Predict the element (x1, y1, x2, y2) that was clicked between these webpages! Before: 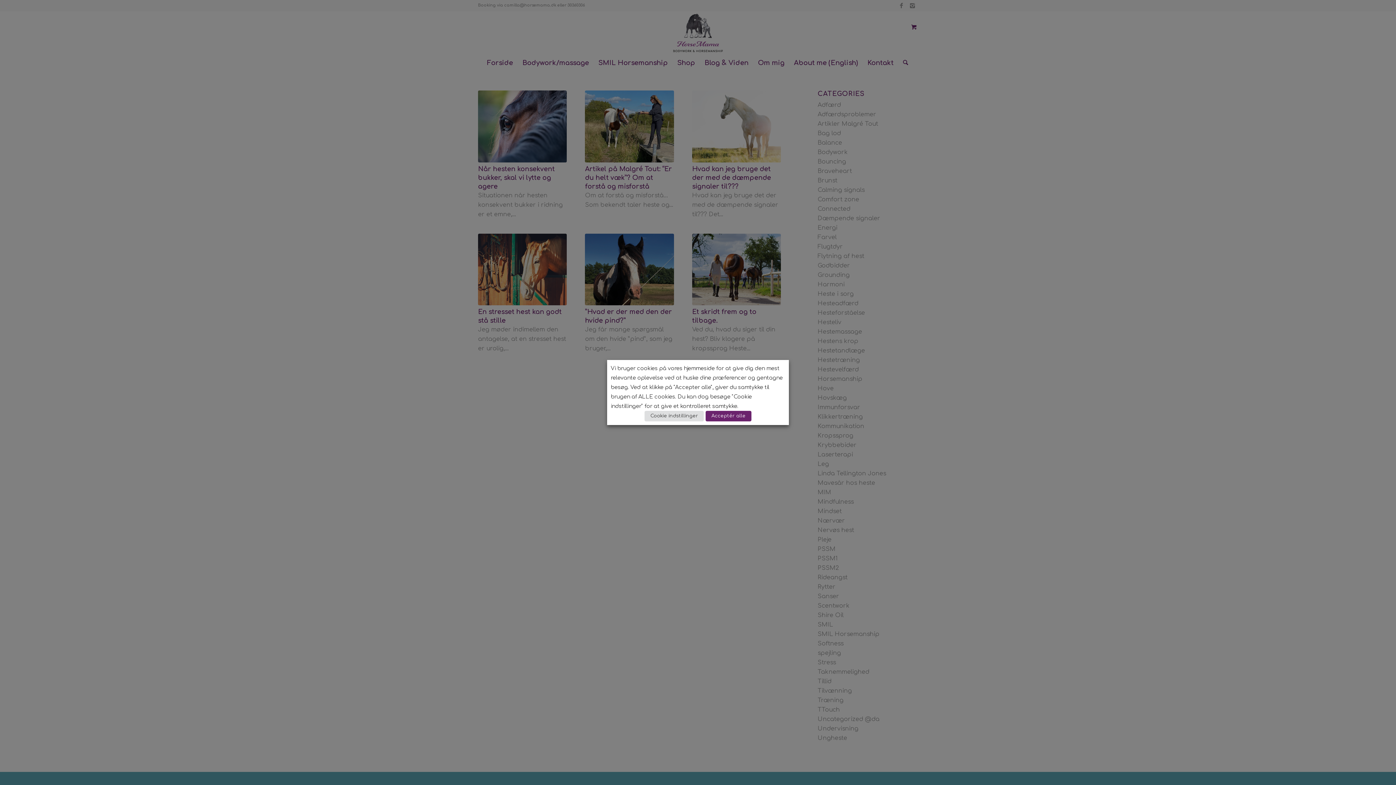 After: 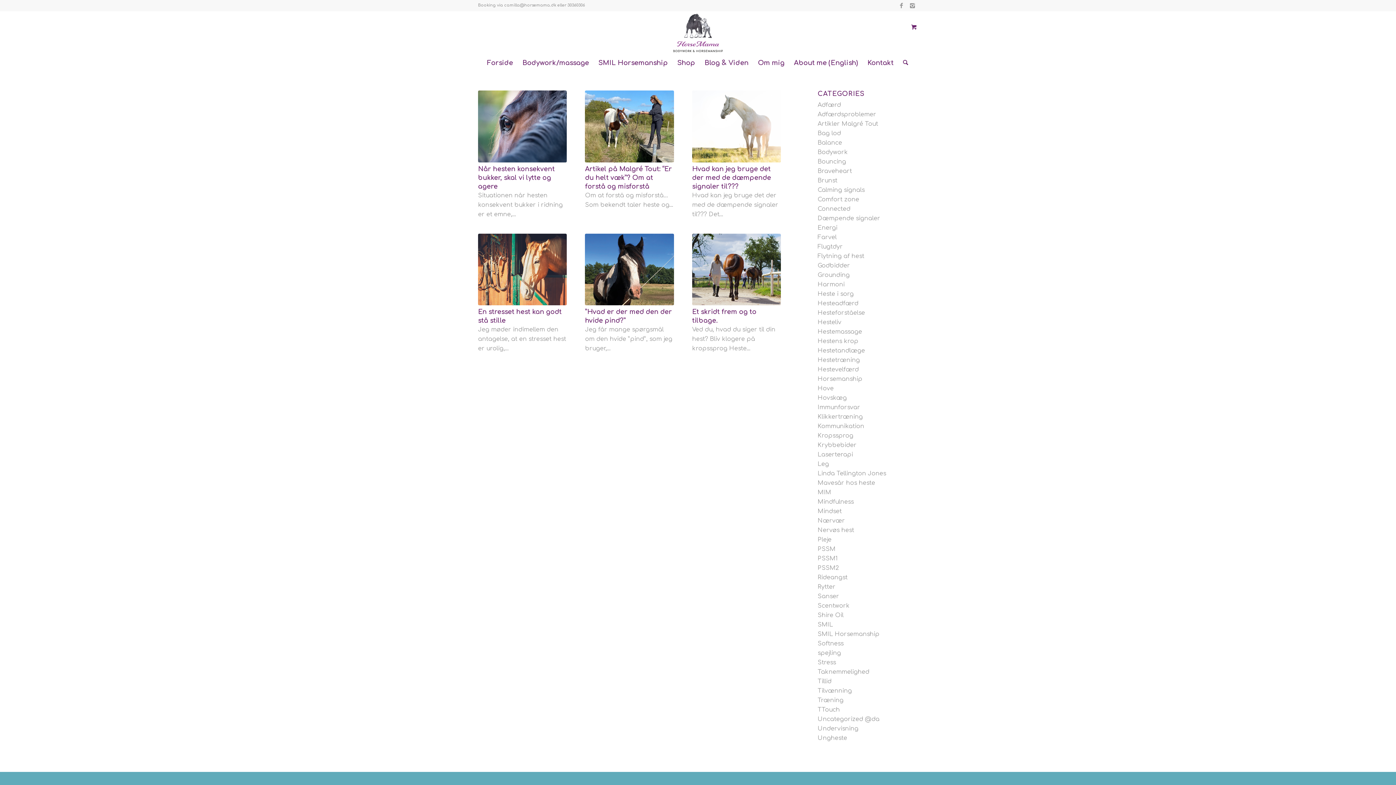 Action: bbox: (705, 411, 751, 421) label: Acceptér alle